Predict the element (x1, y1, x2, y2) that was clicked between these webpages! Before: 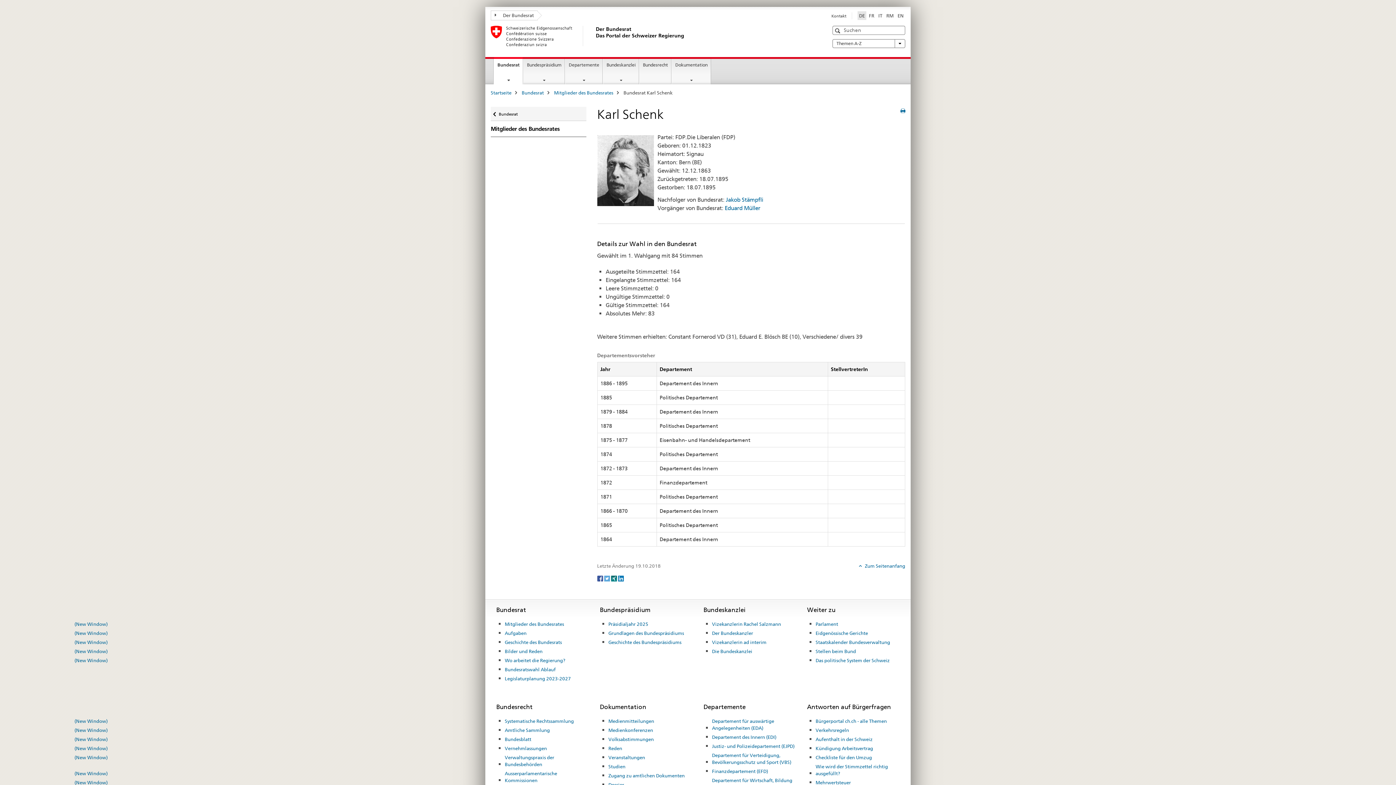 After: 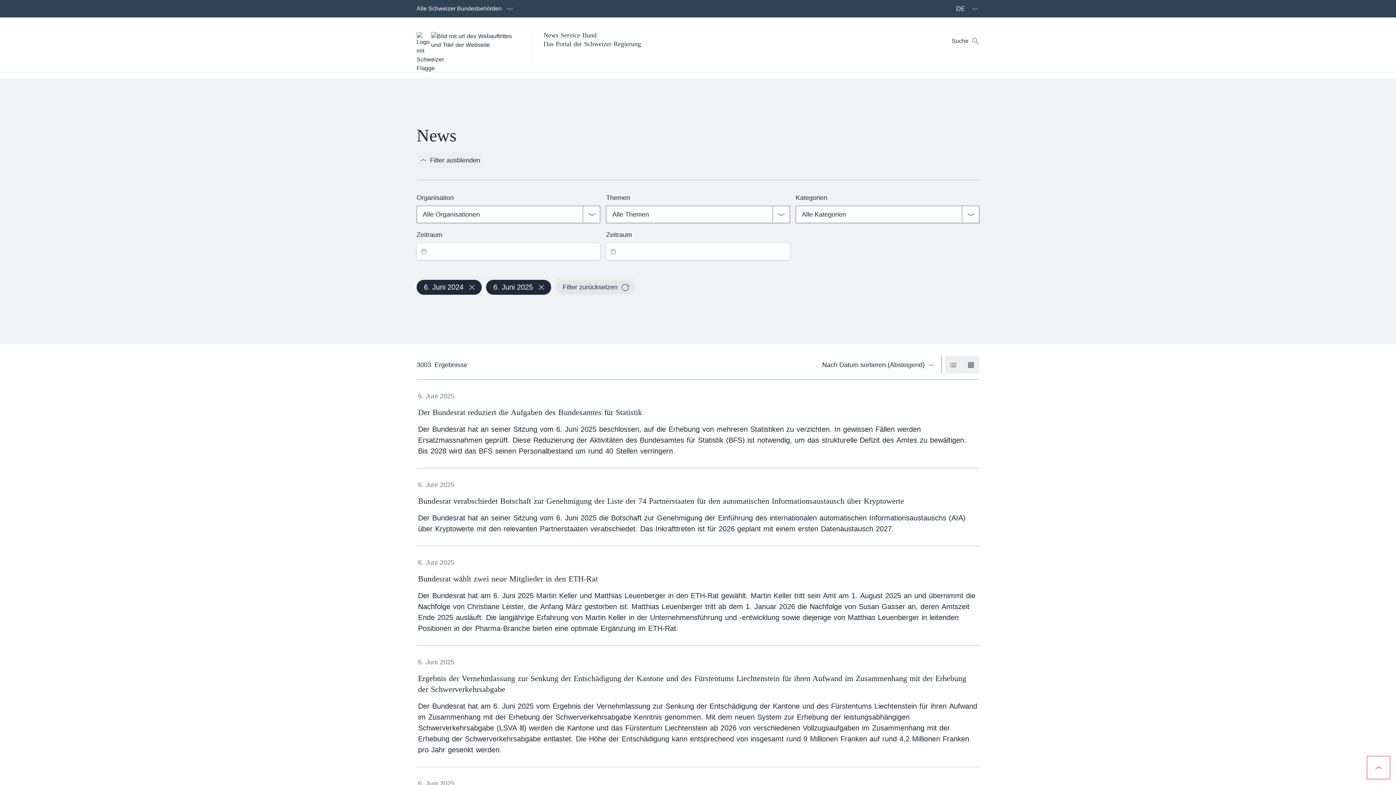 Action: bbox: (608, 717, 654, 726) label: Medienmitteilungen